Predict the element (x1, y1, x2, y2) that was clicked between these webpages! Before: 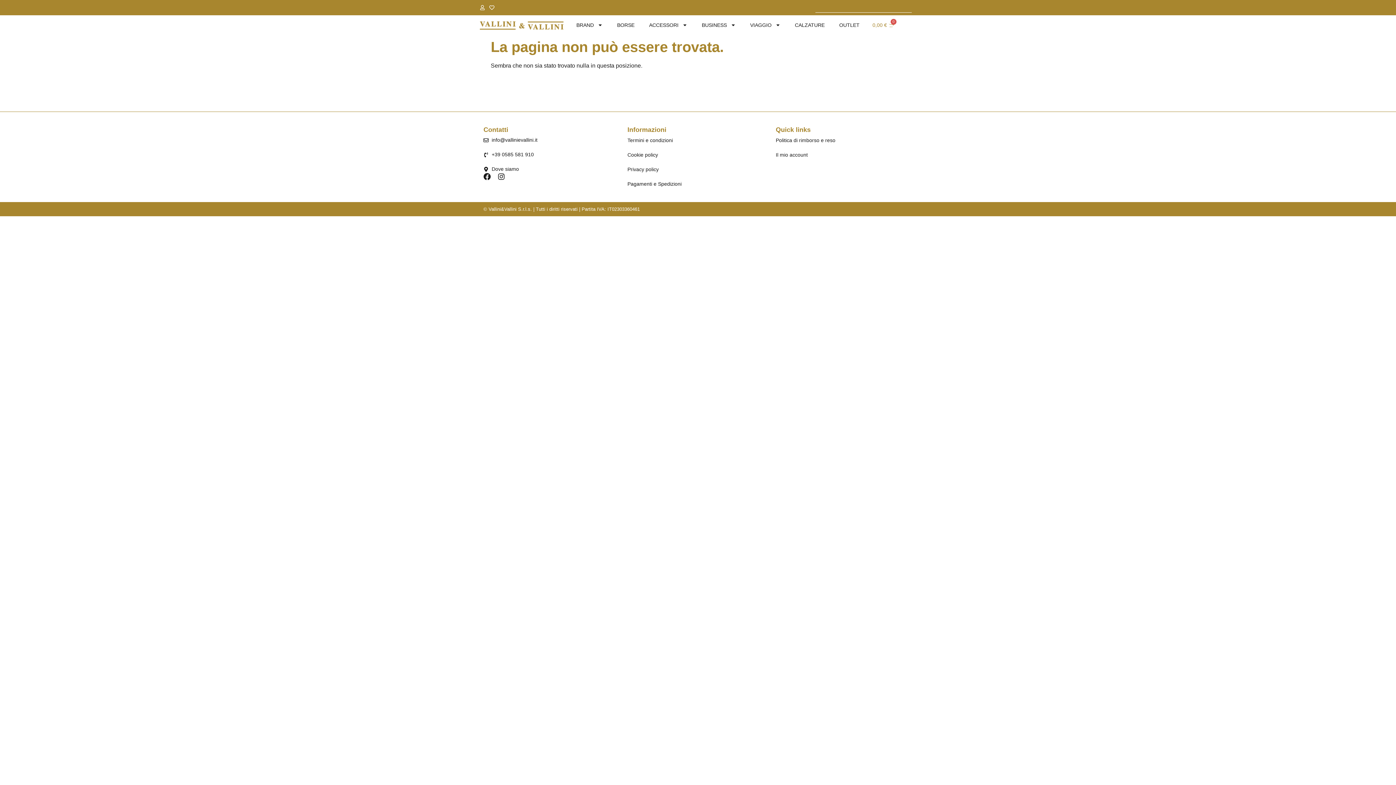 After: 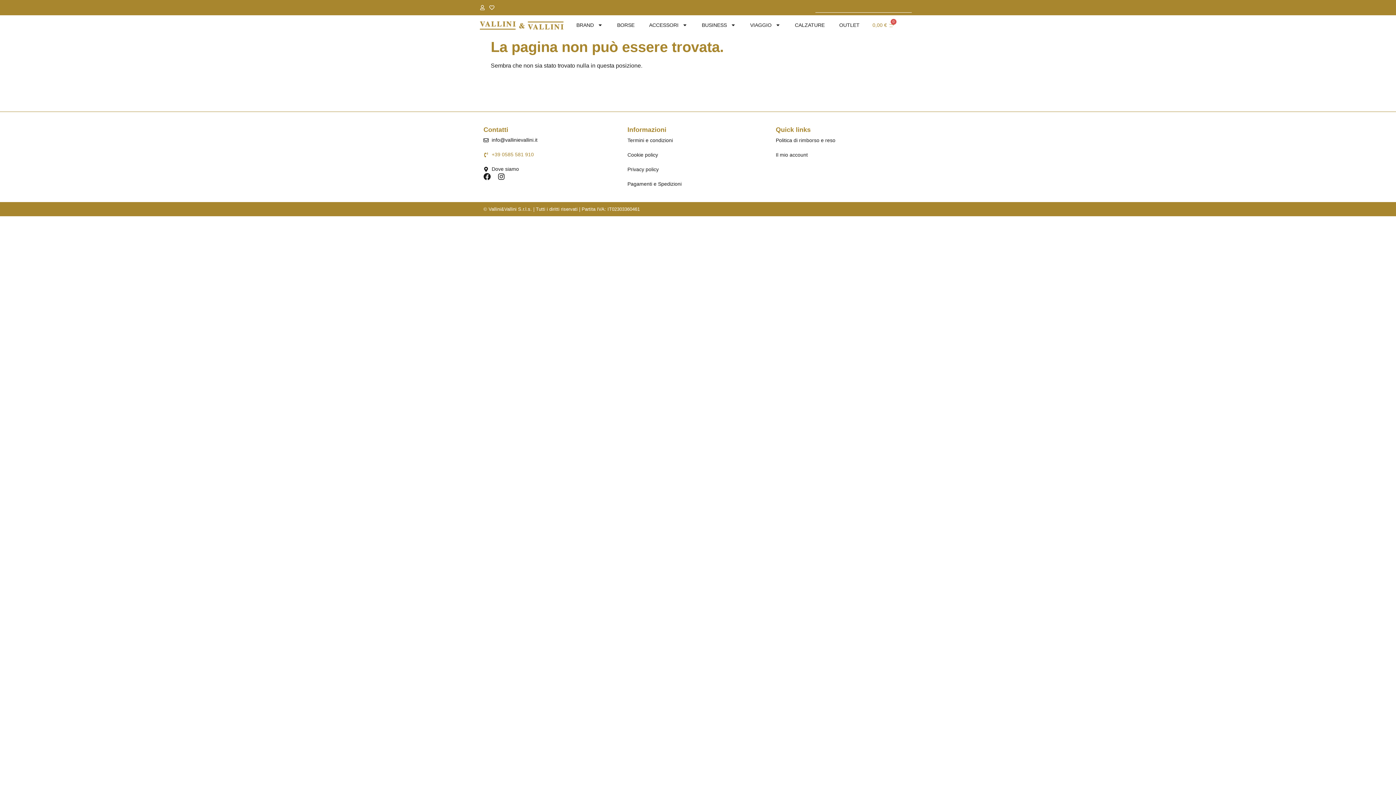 Action: bbox: (483, 150, 620, 158) label: +39 0585 581 910